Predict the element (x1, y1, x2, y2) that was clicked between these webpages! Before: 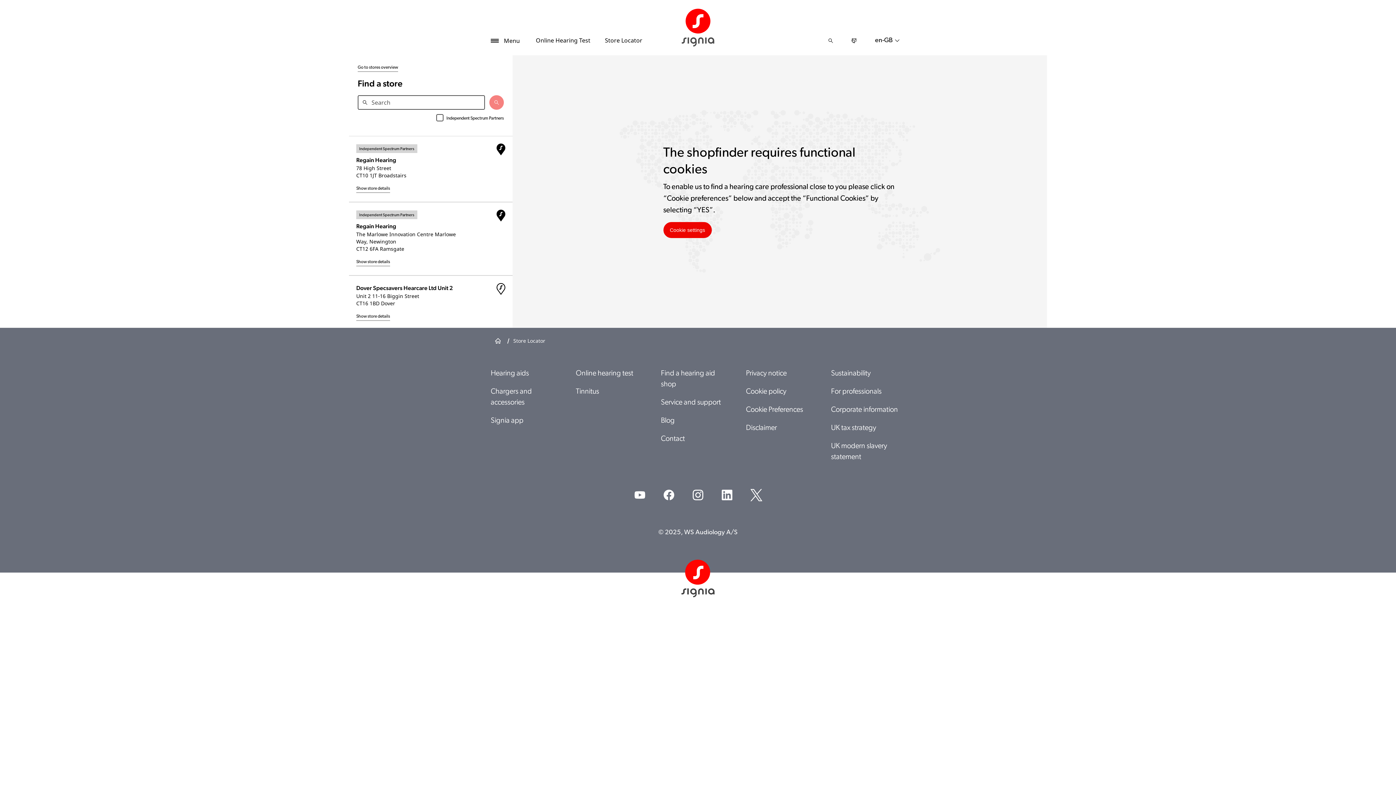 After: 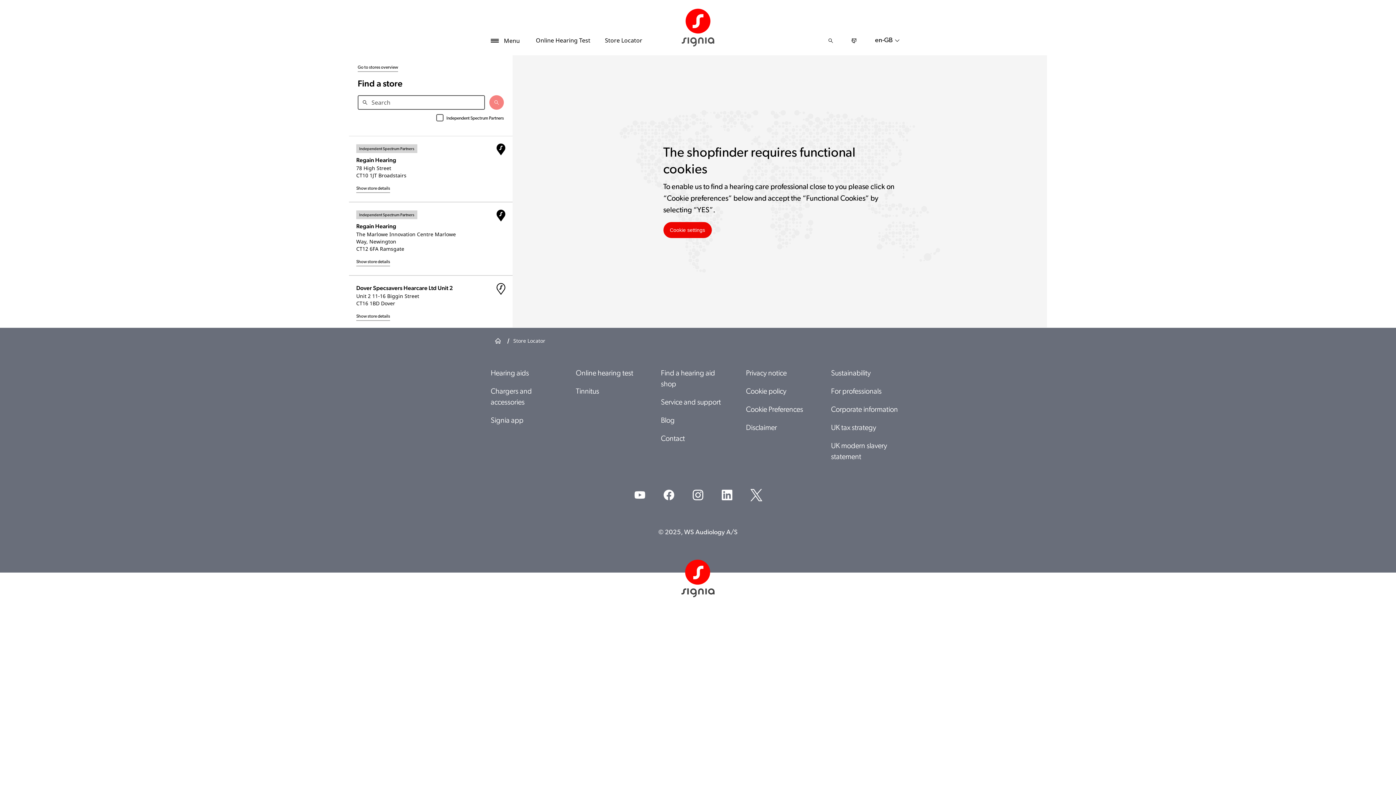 Action: label: Store Locator bbox: (597, 36, 649, 45)